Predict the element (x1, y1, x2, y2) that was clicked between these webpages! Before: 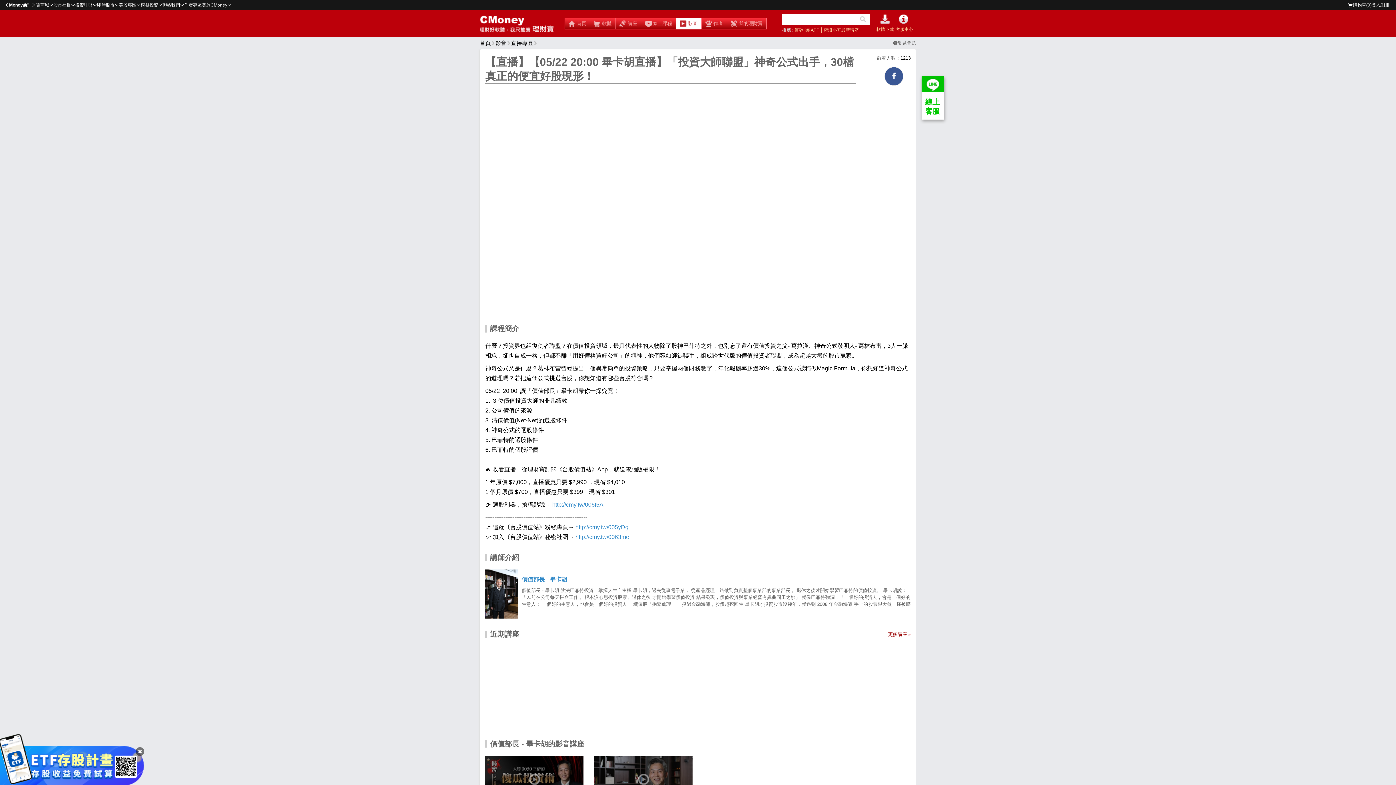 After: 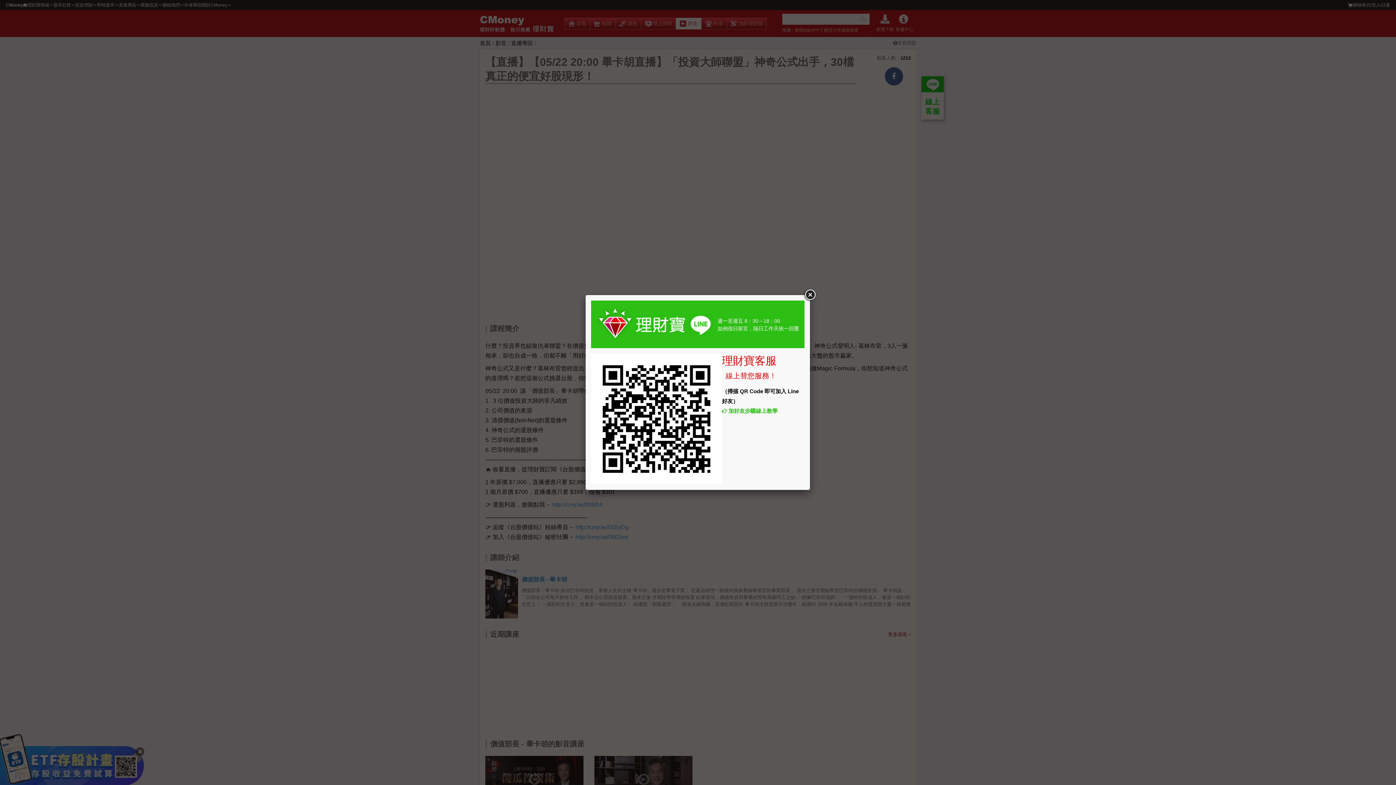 Action: label: 線上客服 bbox: (921, 76, 944, 119)